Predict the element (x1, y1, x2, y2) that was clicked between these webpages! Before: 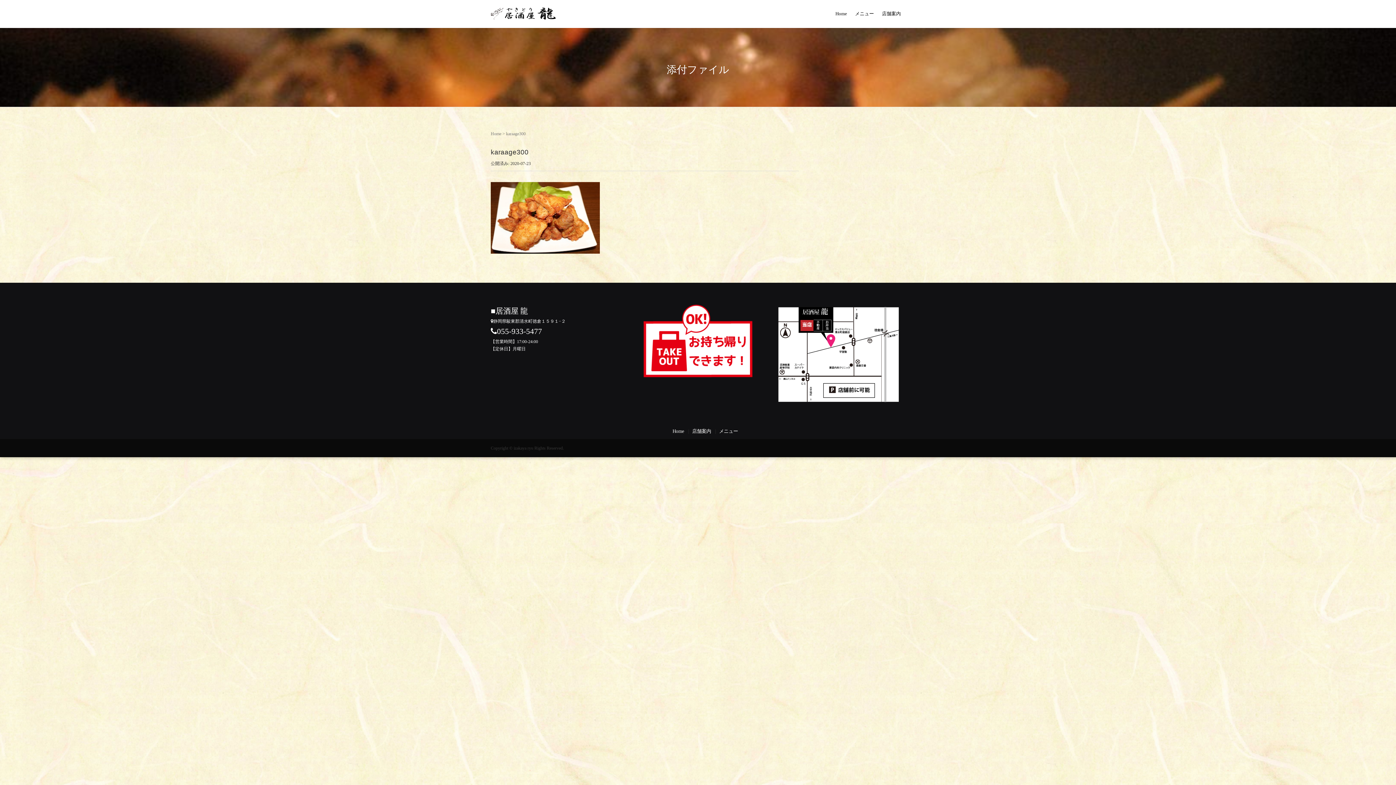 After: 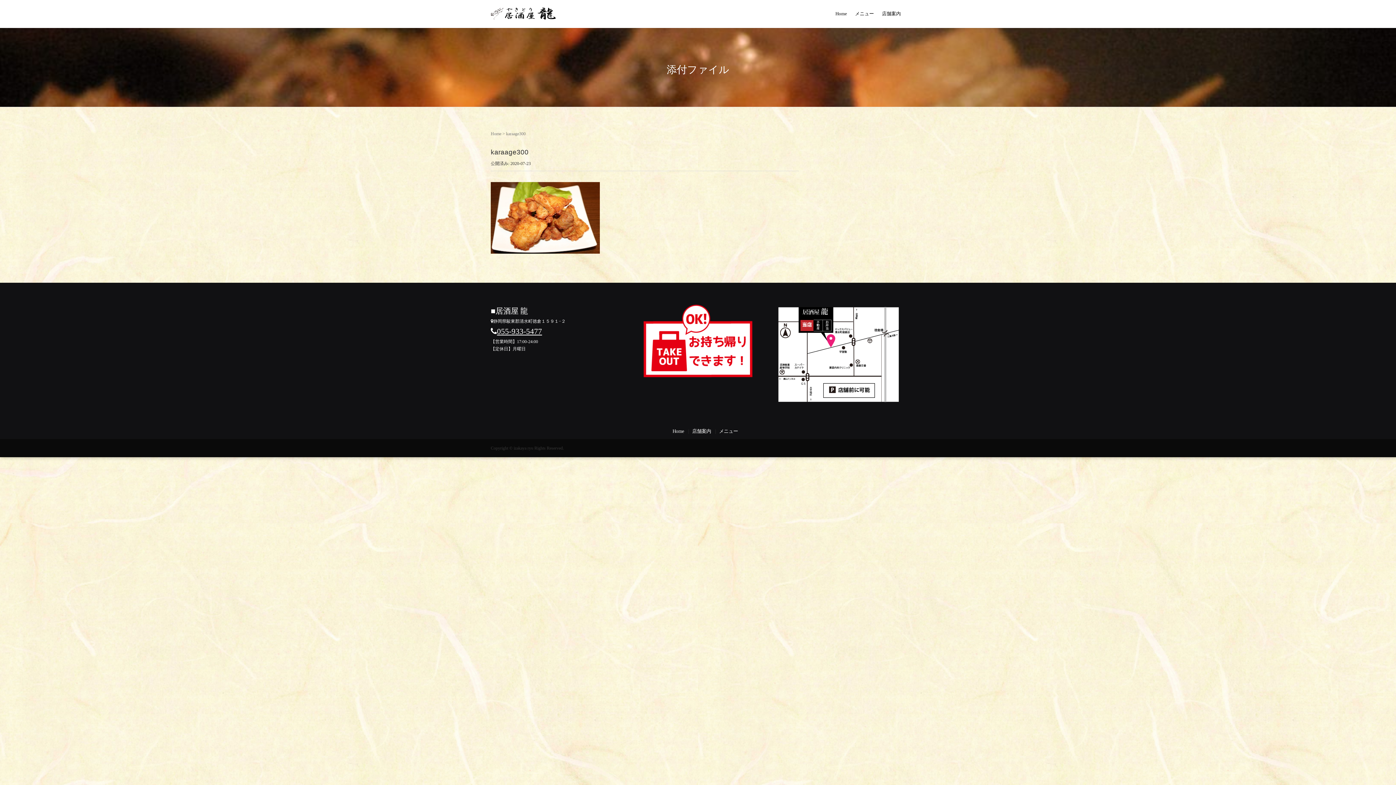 Action: label: 055-933-5477 bbox: (490, 330, 542, 335)